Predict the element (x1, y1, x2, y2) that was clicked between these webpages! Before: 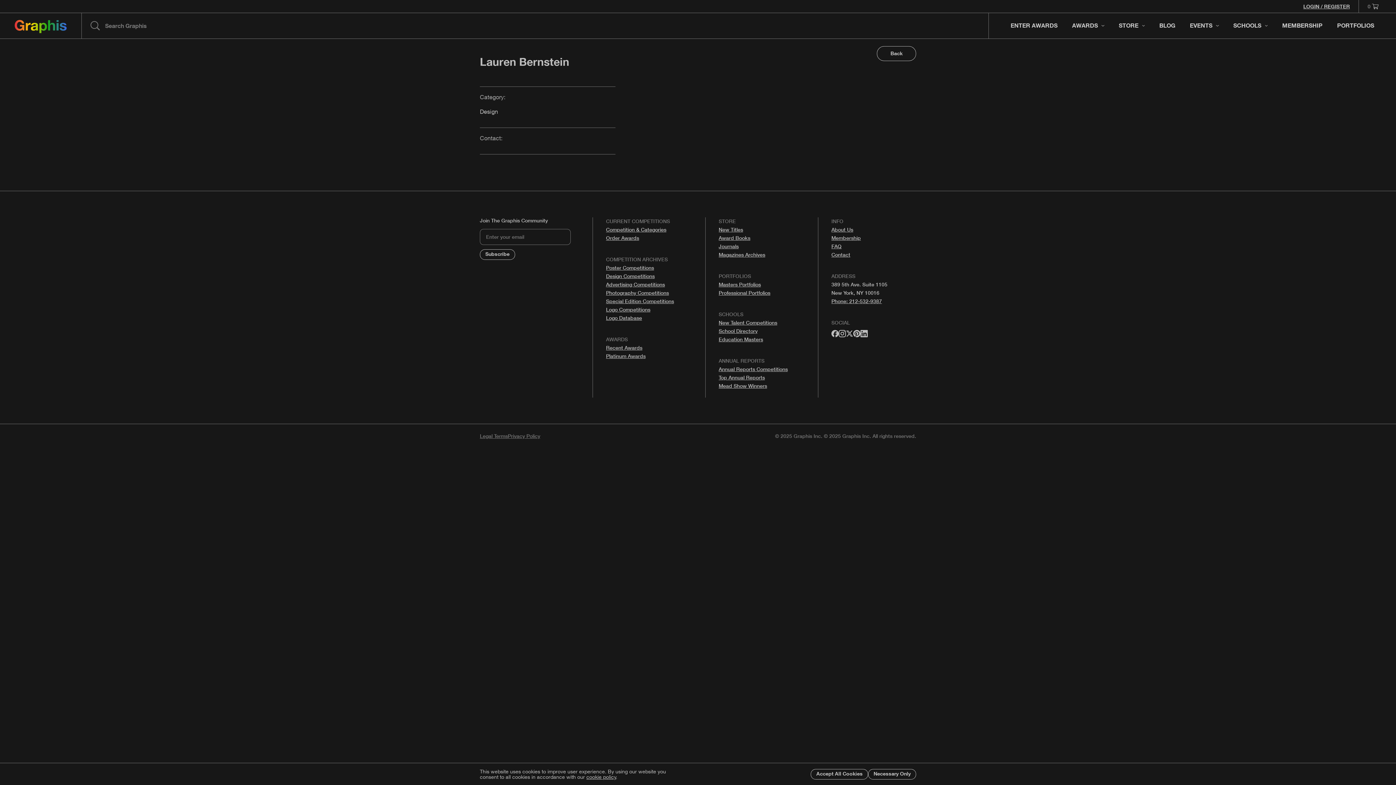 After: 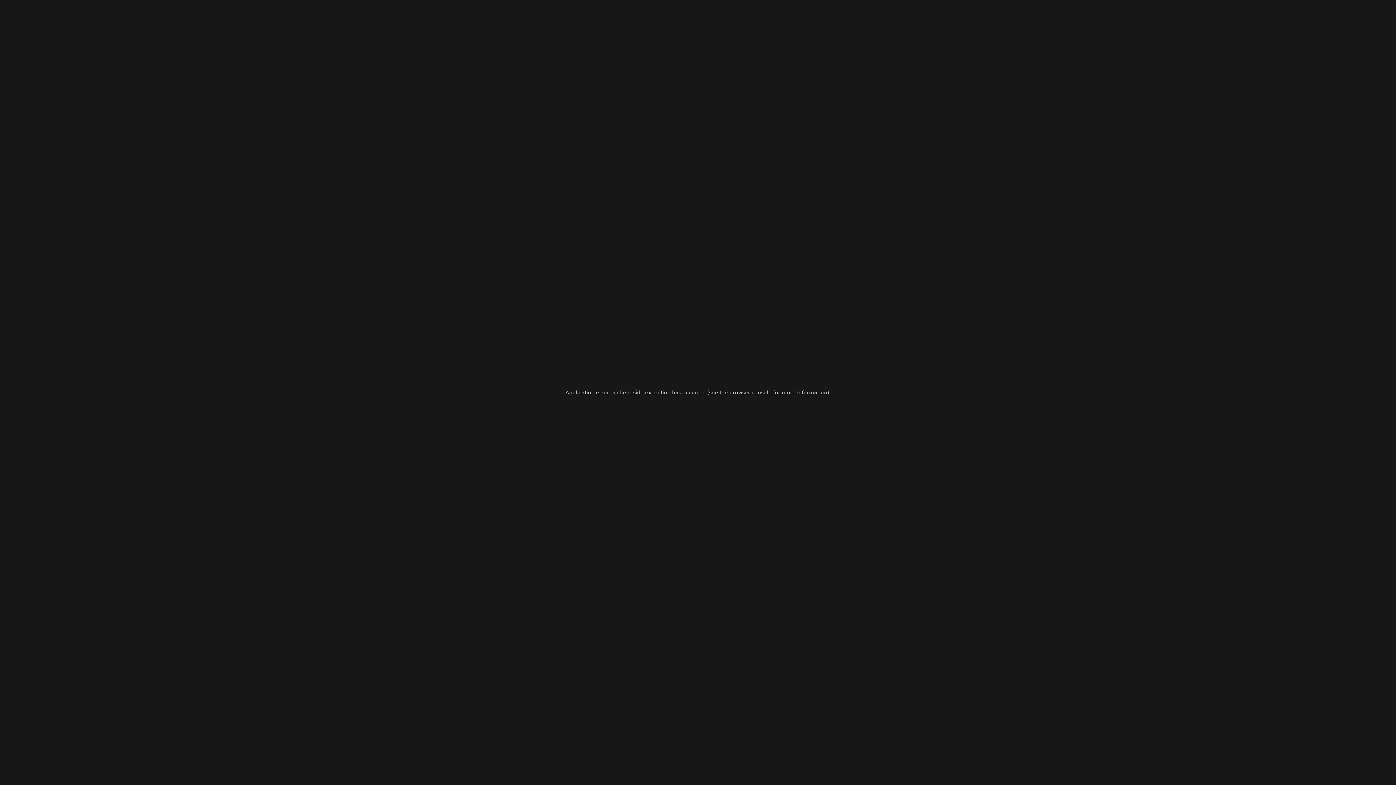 Action: bbox: (718, 234, 750, 241) label: Award Books